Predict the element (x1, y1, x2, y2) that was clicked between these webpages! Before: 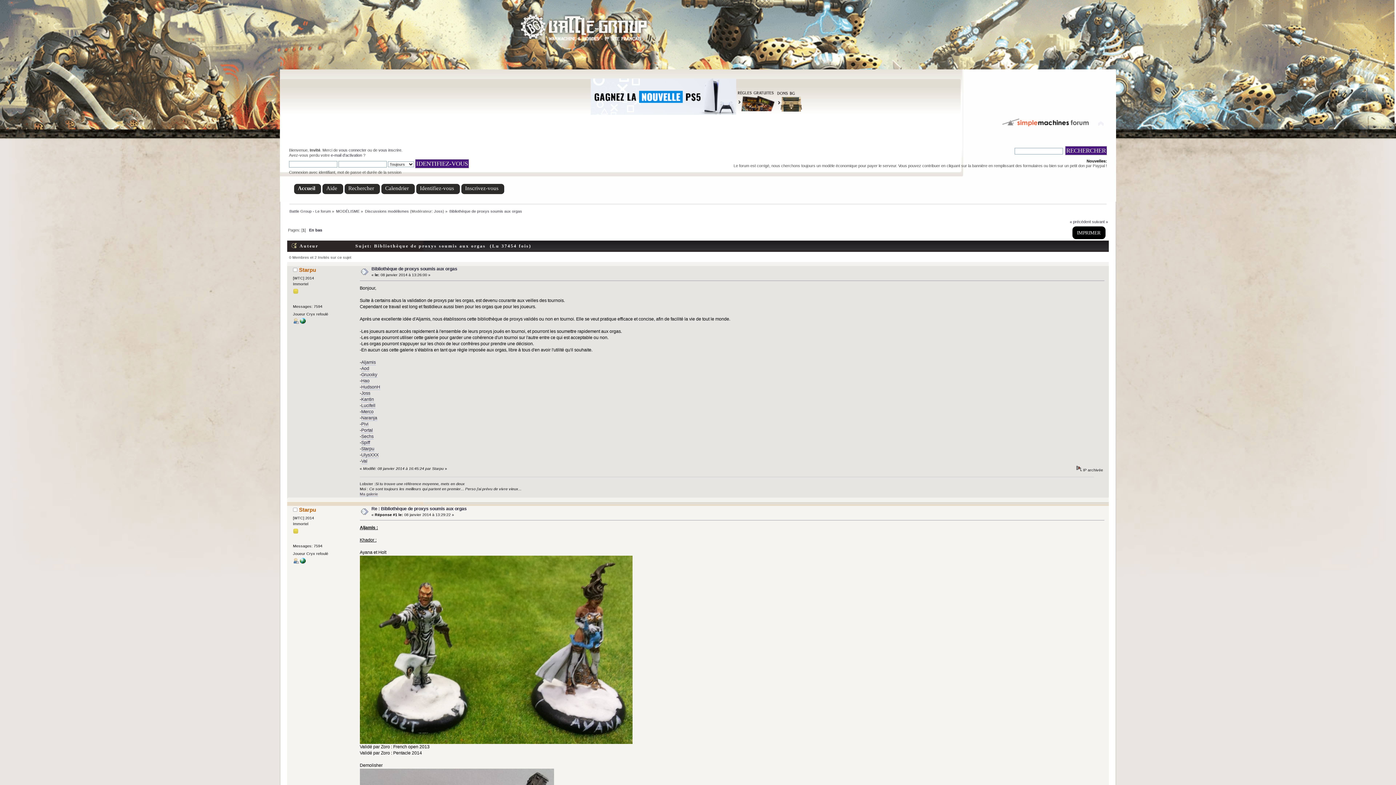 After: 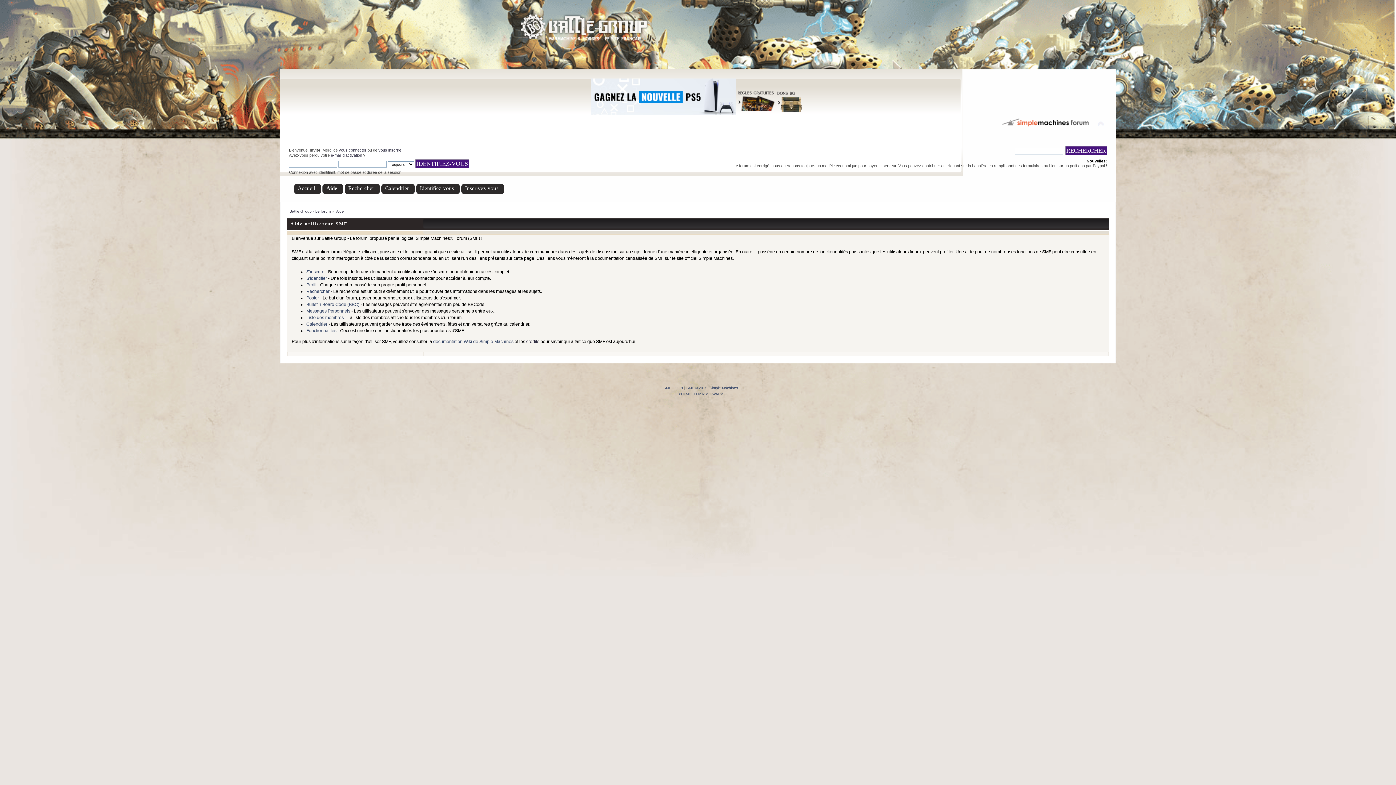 Action: bbox: (323, 185, 339, 193) label: Aide